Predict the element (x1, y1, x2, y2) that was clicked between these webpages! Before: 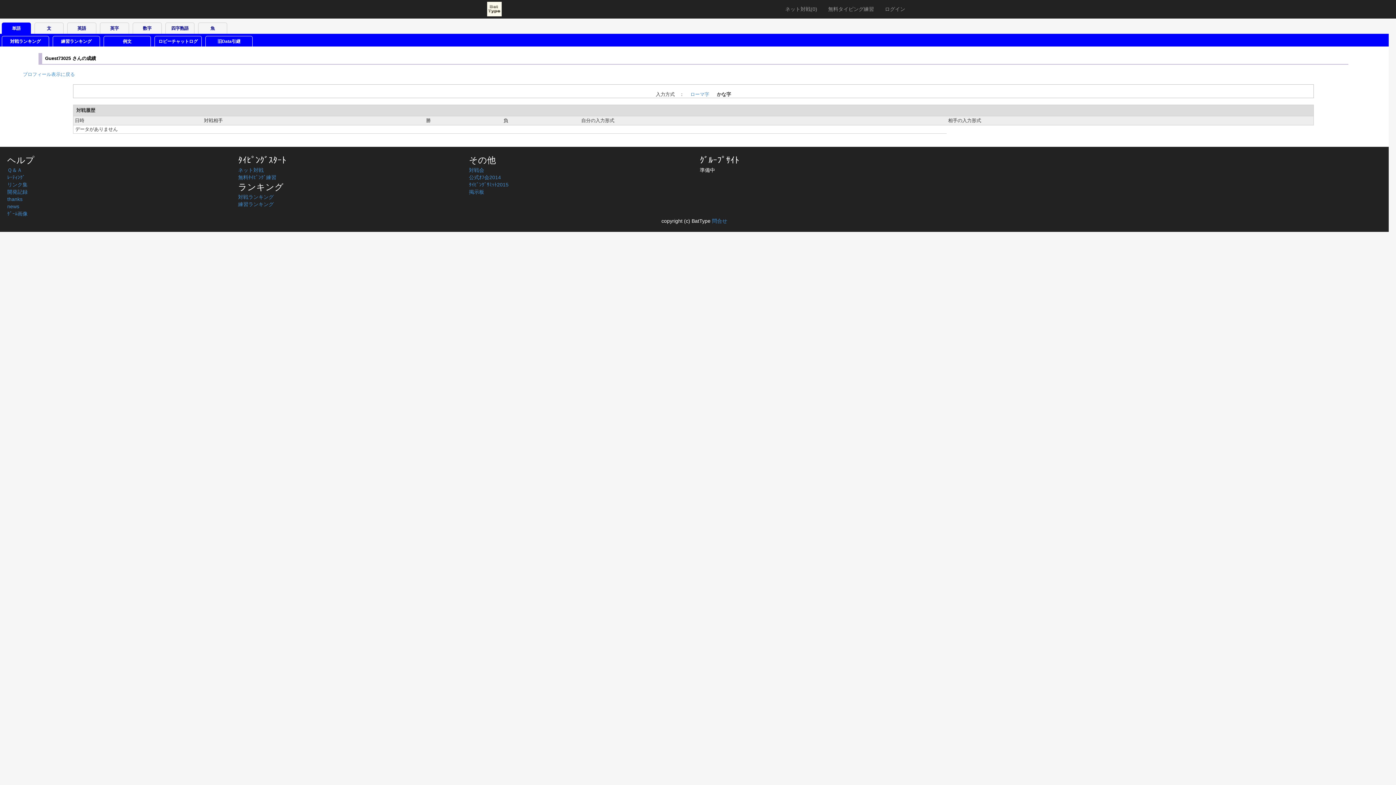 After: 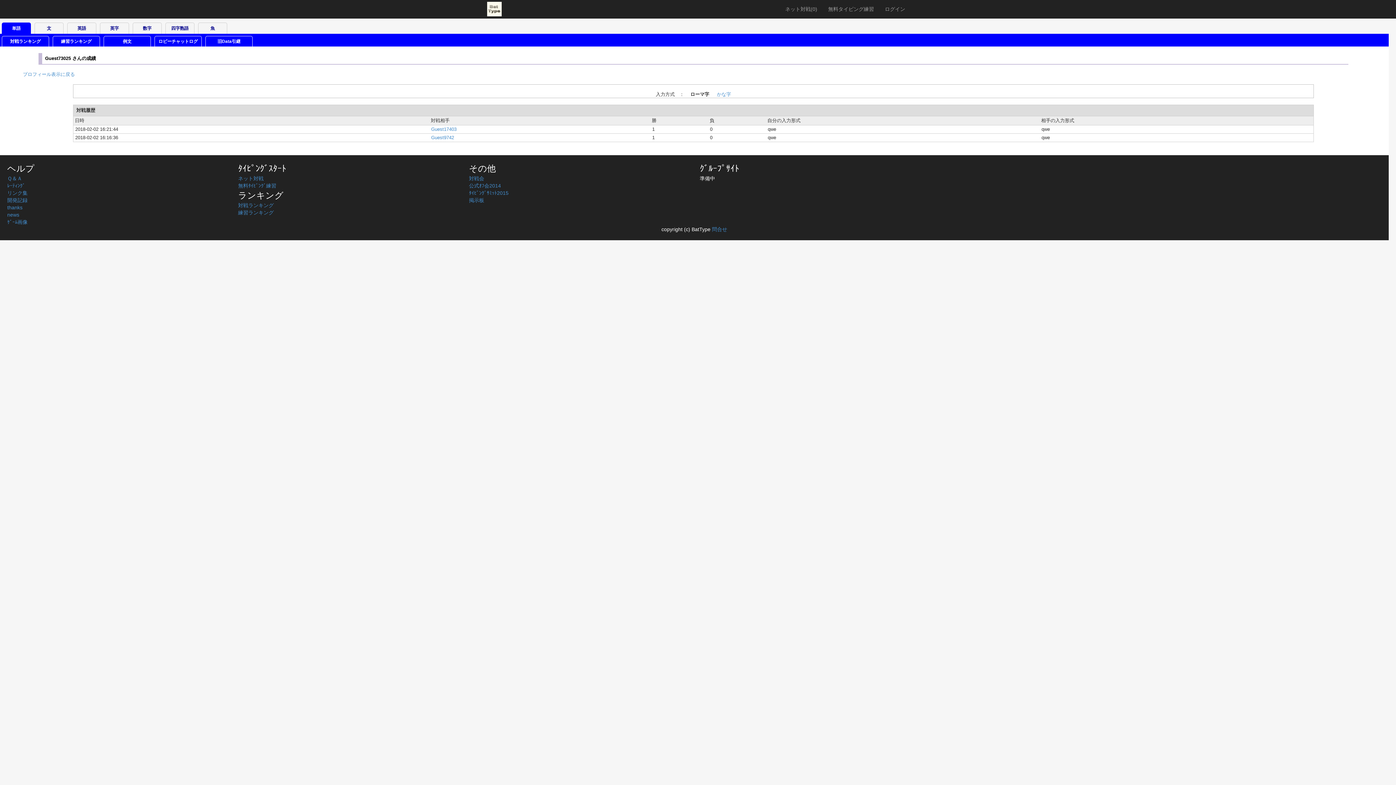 Action: bbox: (690, 91, 709, 97) label: ローマ字